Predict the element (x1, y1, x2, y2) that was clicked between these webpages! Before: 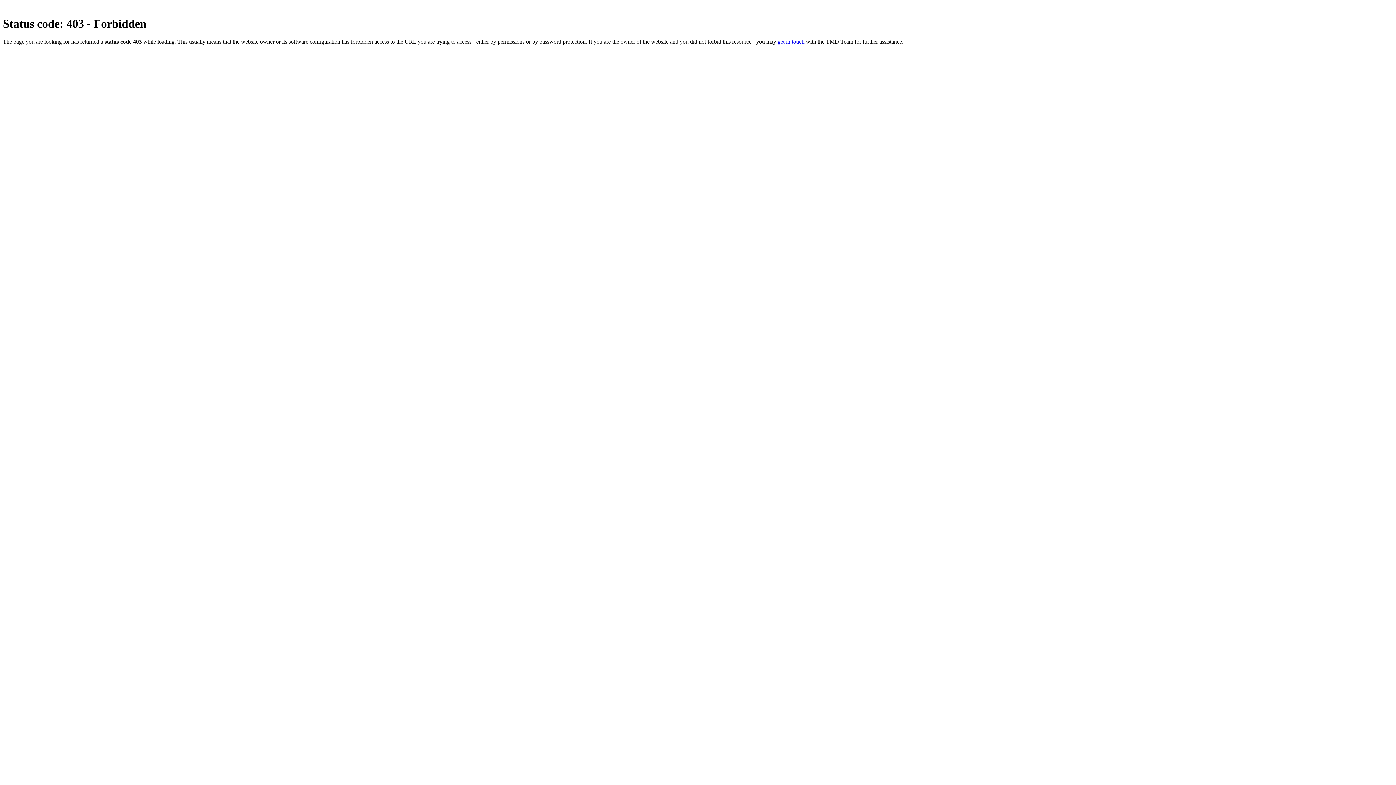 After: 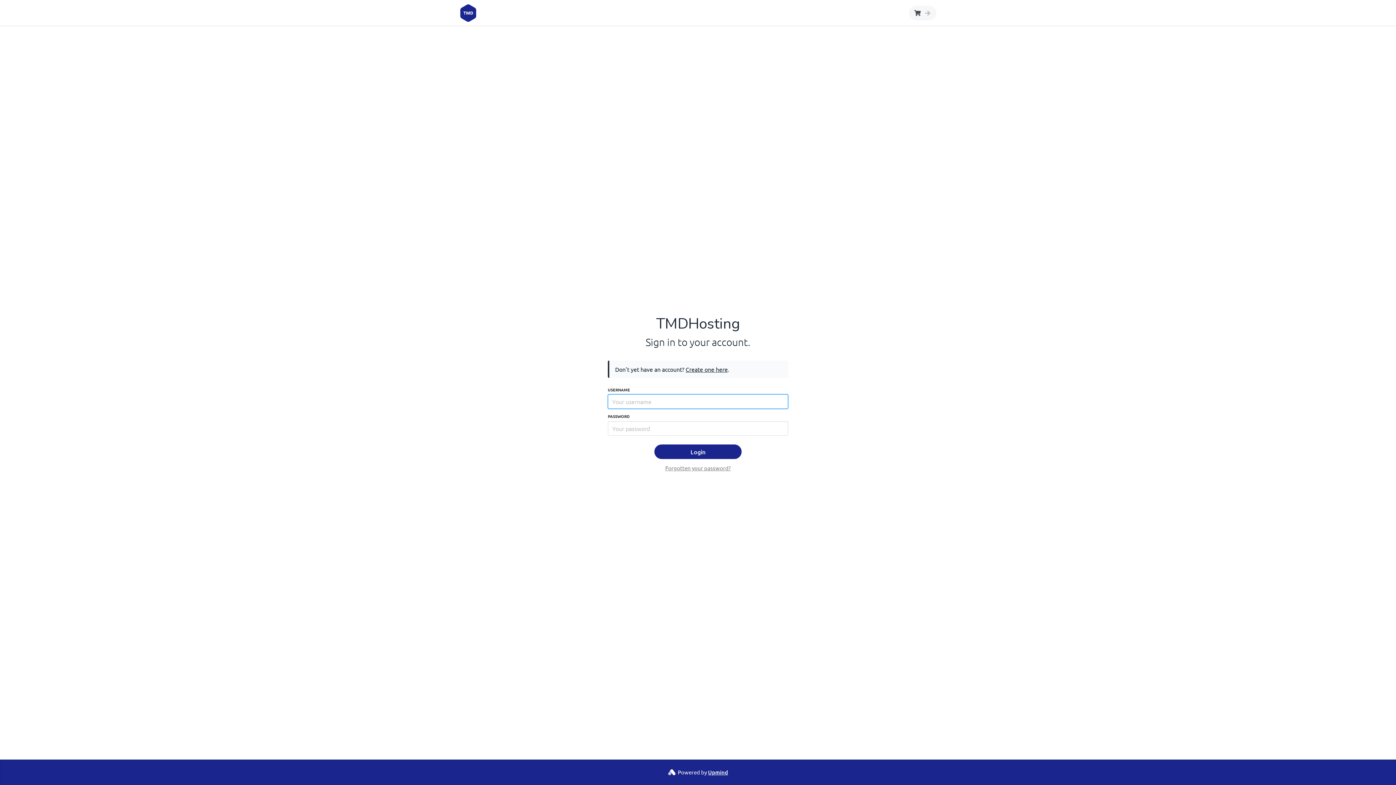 Action: bbox: (777, 38, 804, 44) label: get in touch